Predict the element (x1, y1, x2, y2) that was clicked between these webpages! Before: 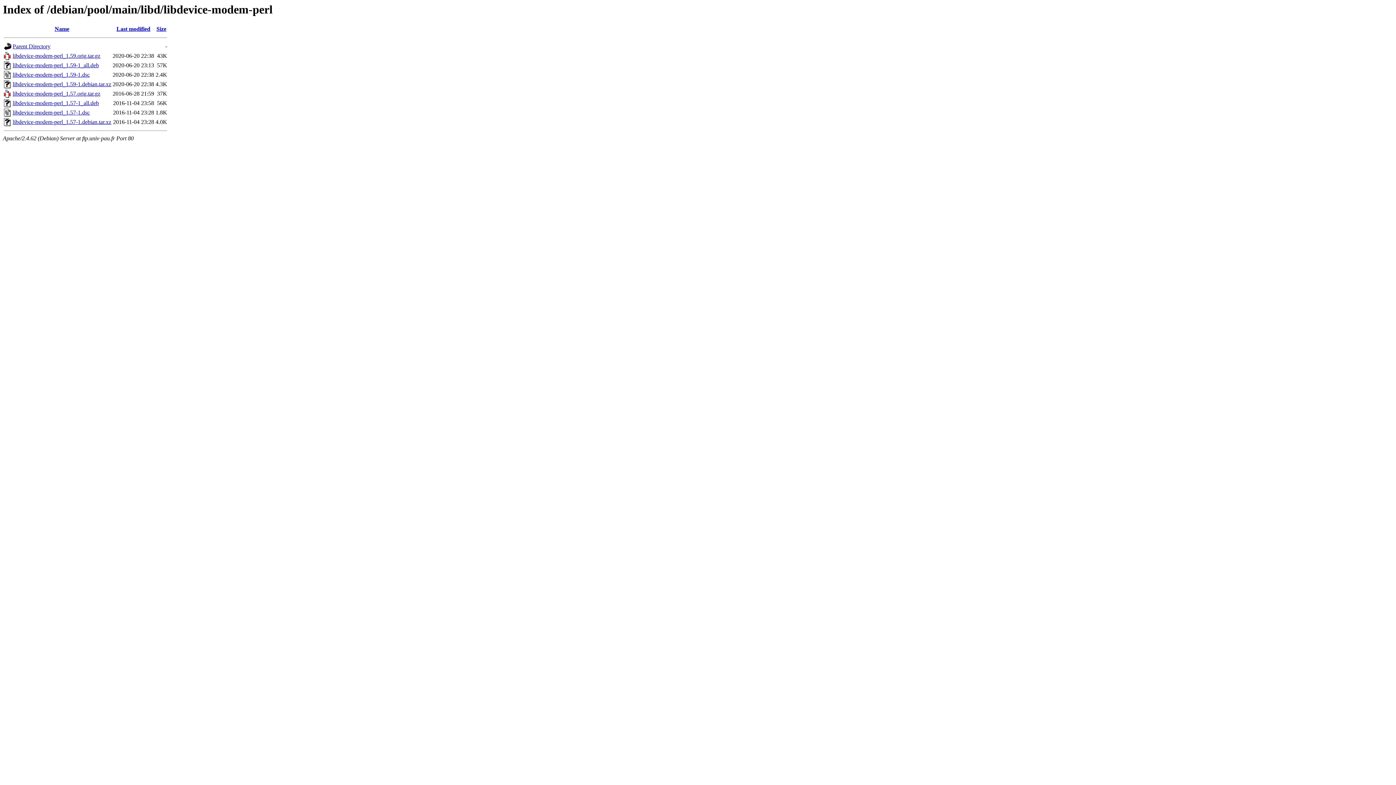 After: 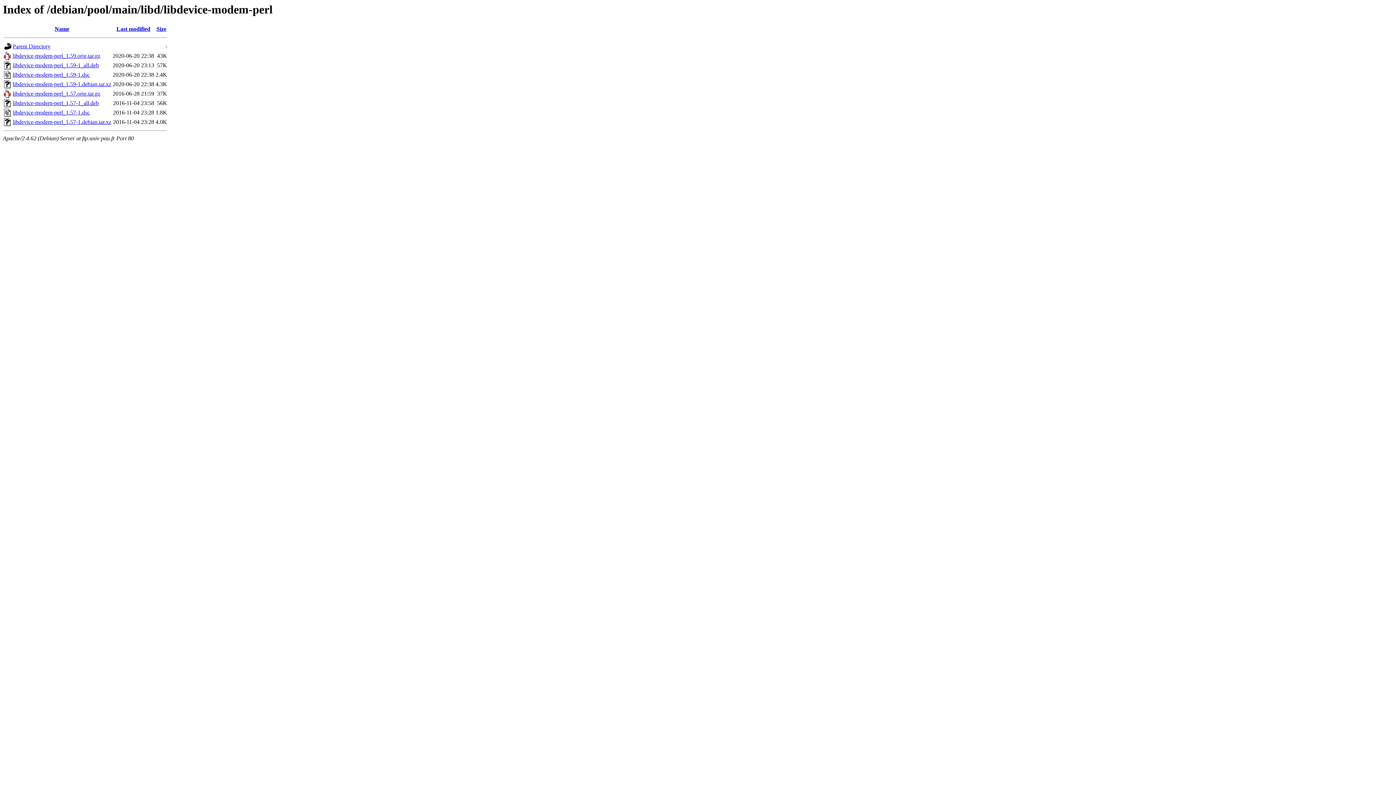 Action: label: libdevice-modem-perl_1.59-1.debian.tar.xz bbox: (12, 81, 111, 87)